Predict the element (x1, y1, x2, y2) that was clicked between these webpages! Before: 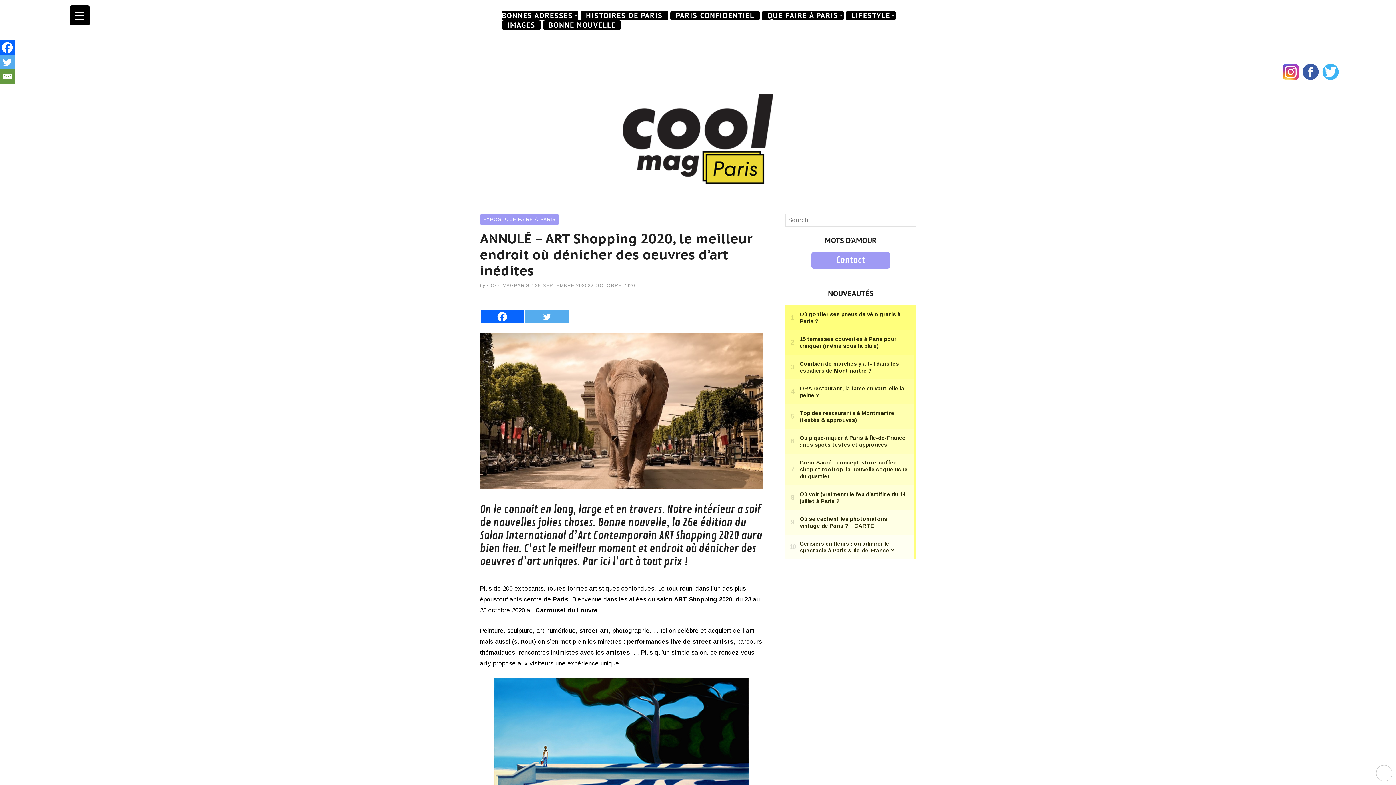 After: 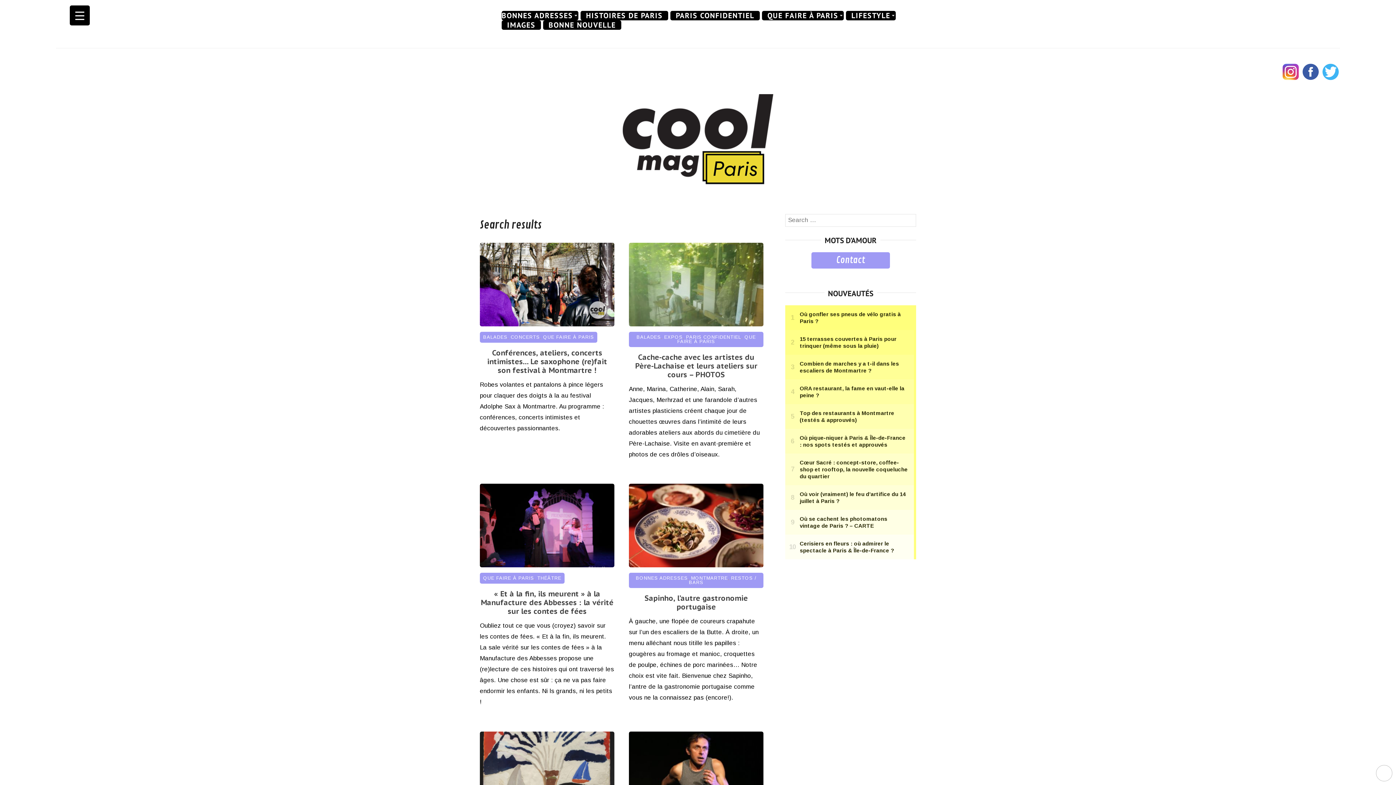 Action: bbox: (910, 214, 916, 226) label: SEARCH